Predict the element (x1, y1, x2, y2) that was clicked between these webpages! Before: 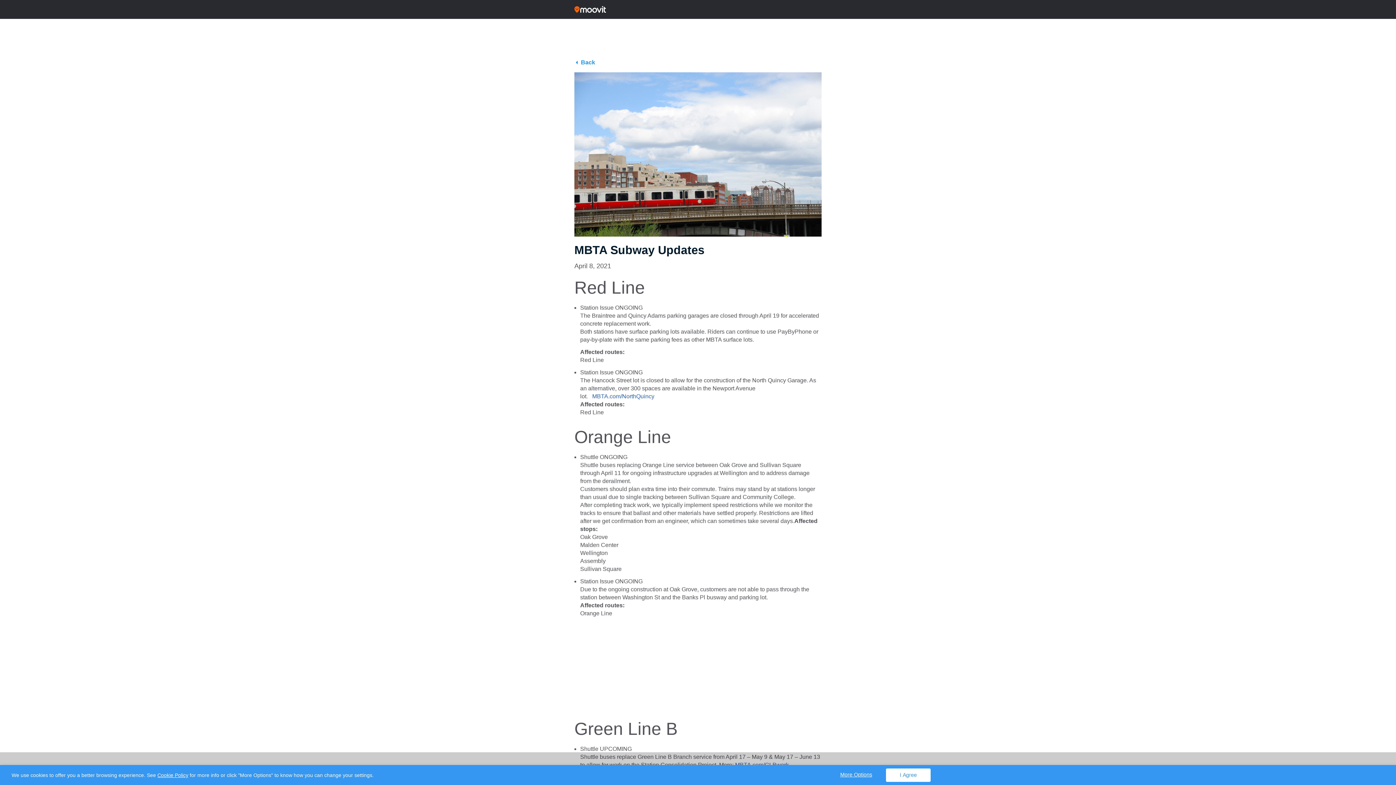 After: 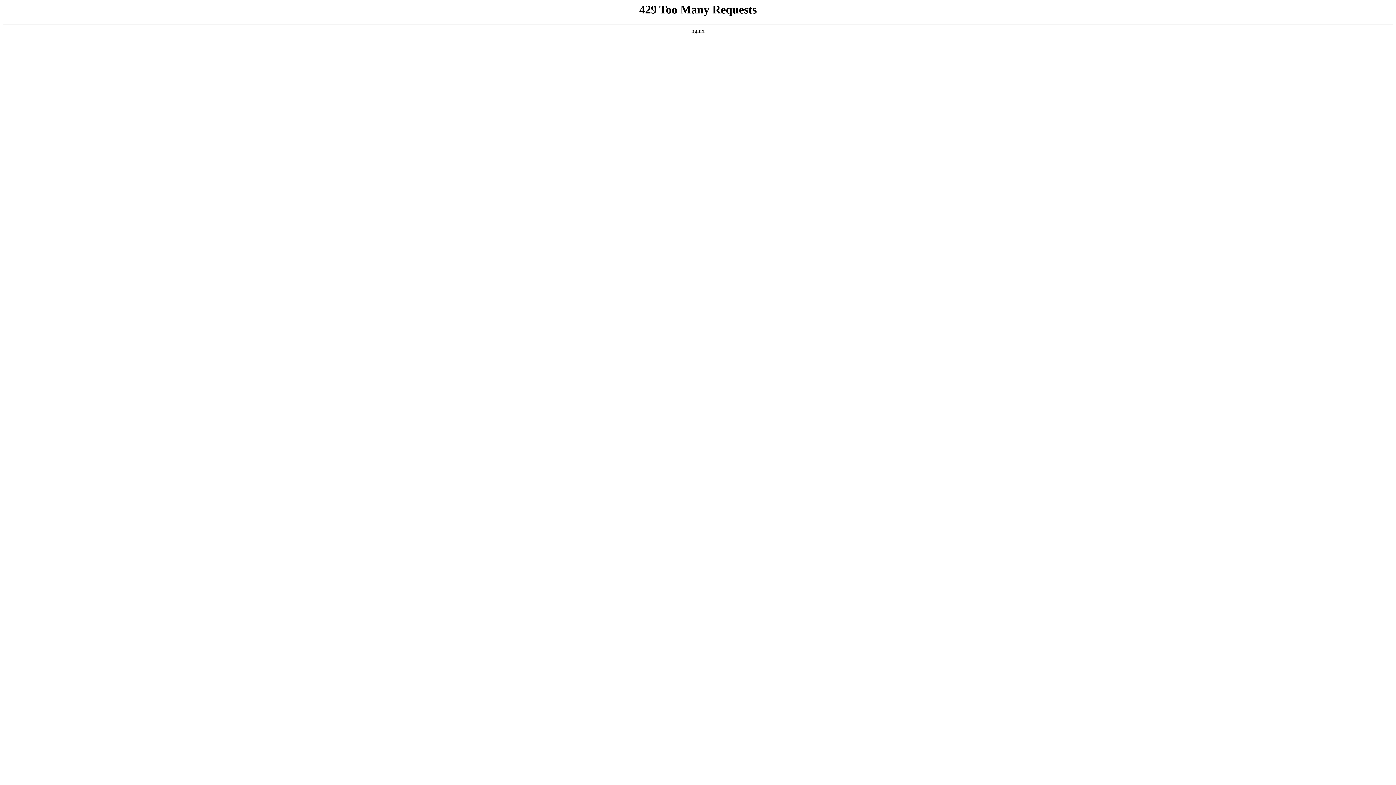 Action: bbox: (574, 3, 821, 15)